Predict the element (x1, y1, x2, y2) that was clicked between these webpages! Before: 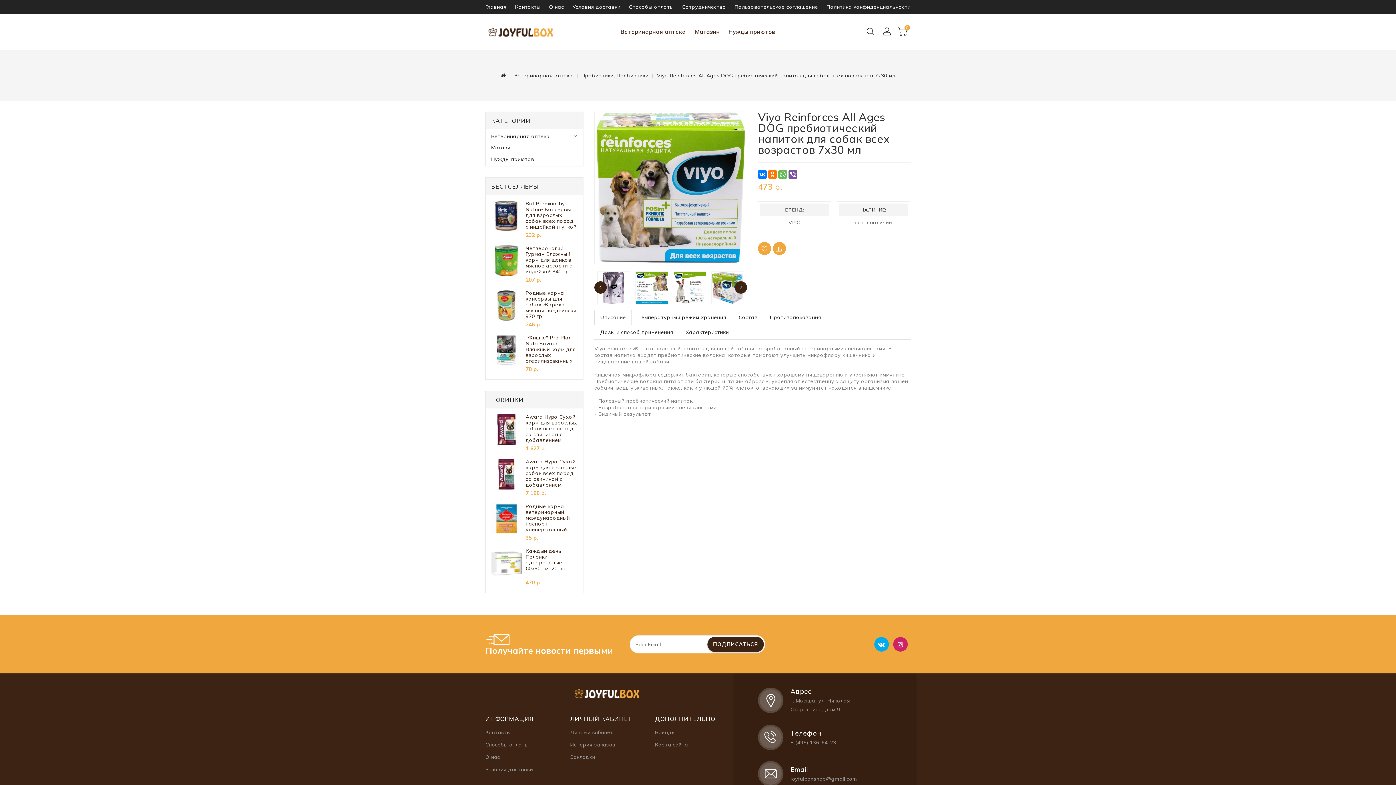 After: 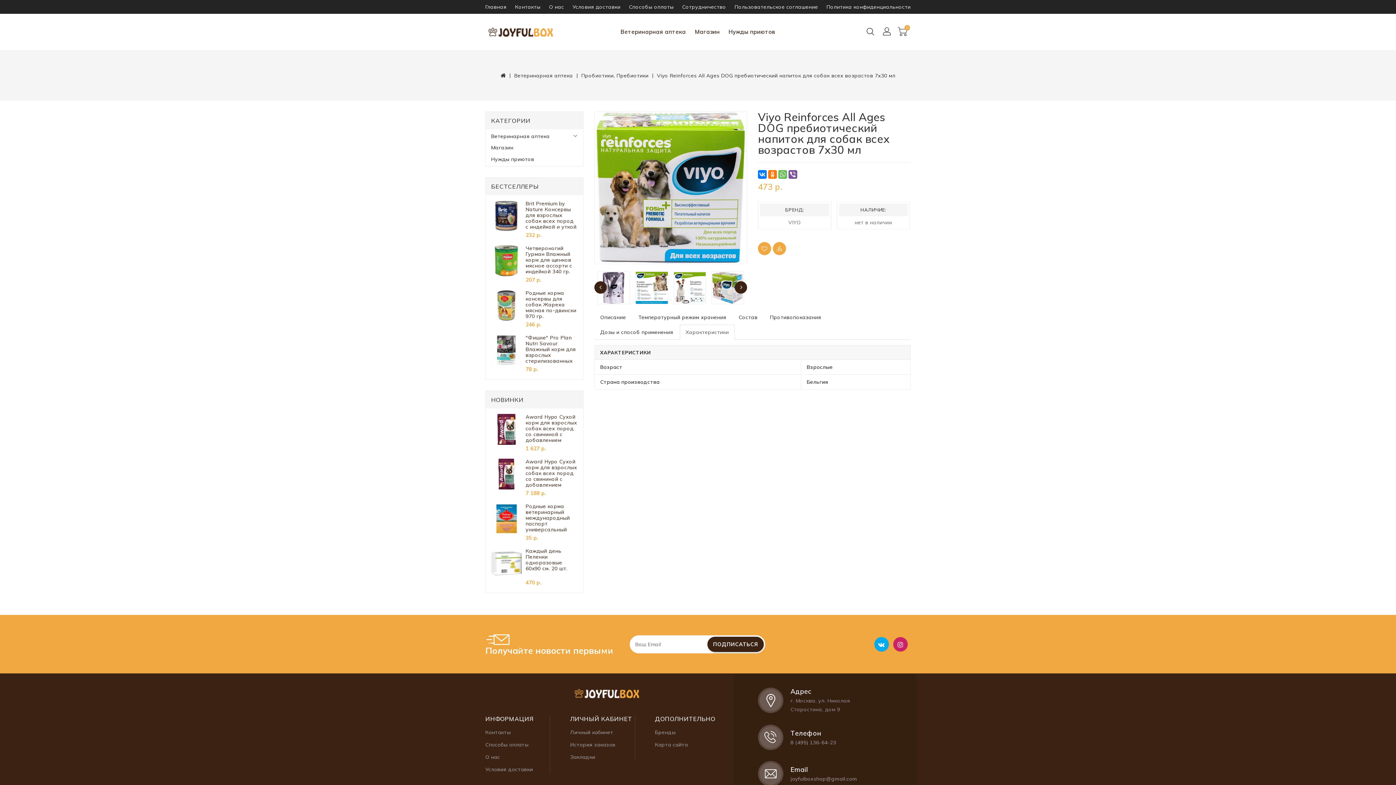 Action: label: Характеристики bbox: (680, 324, 734, 339)